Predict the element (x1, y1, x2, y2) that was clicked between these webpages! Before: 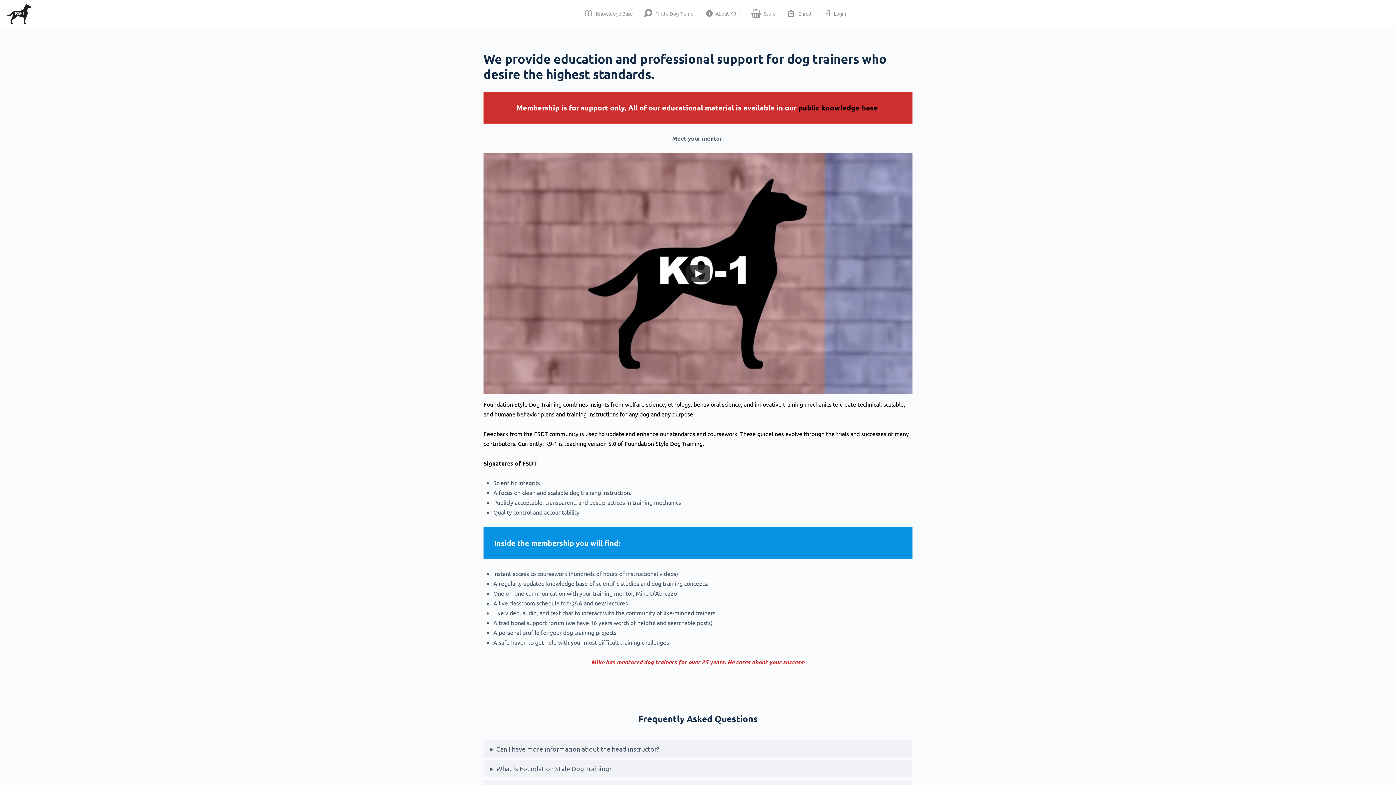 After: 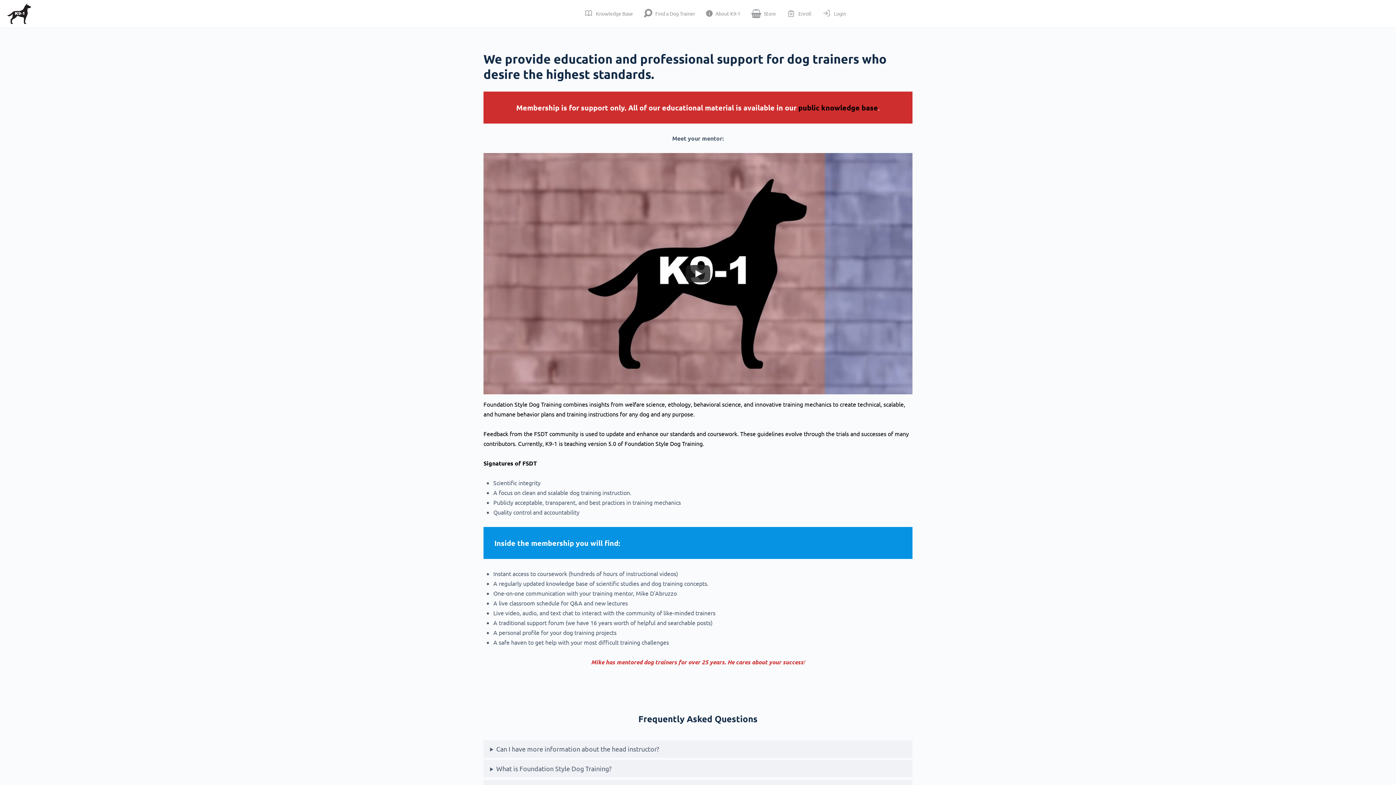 Action: label: Enroll bbox: (783, 0, 815, 27)